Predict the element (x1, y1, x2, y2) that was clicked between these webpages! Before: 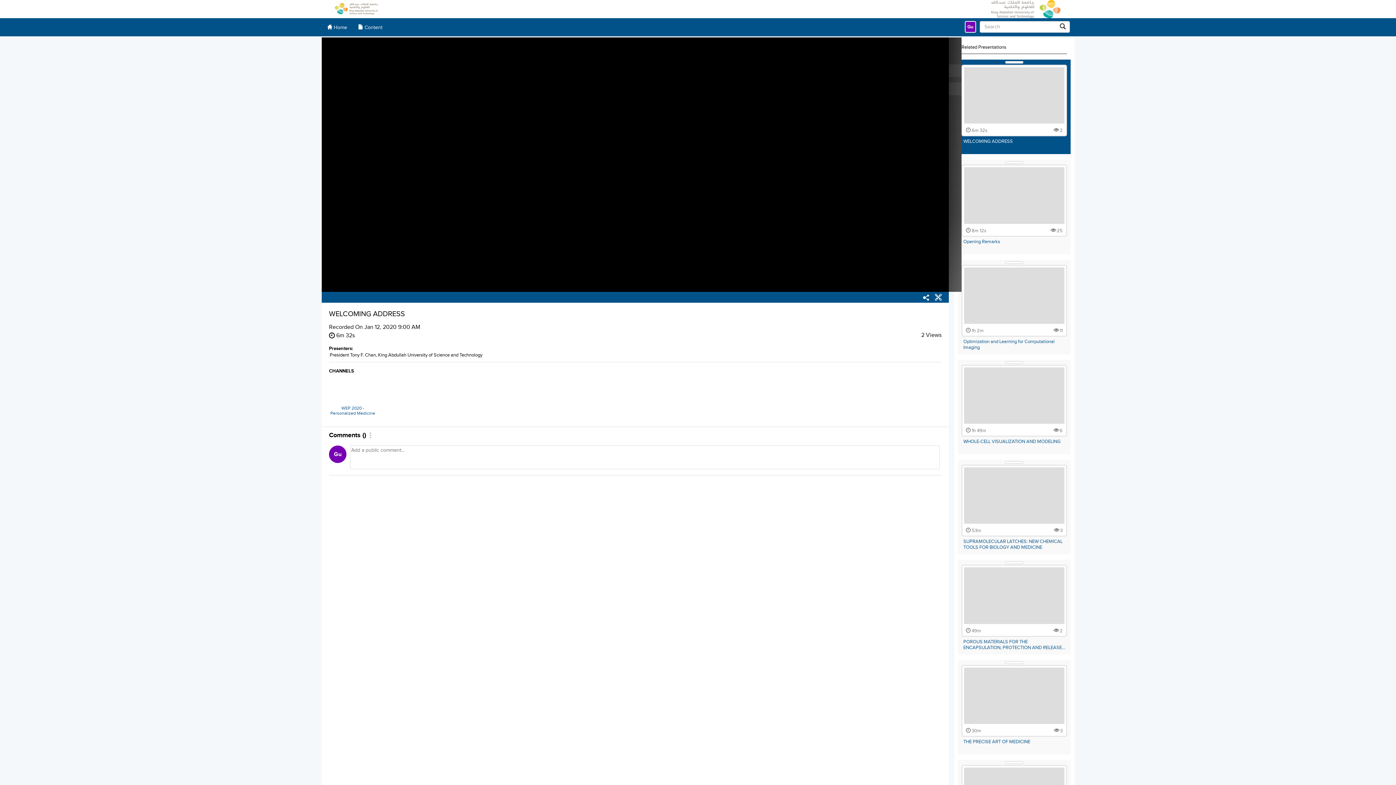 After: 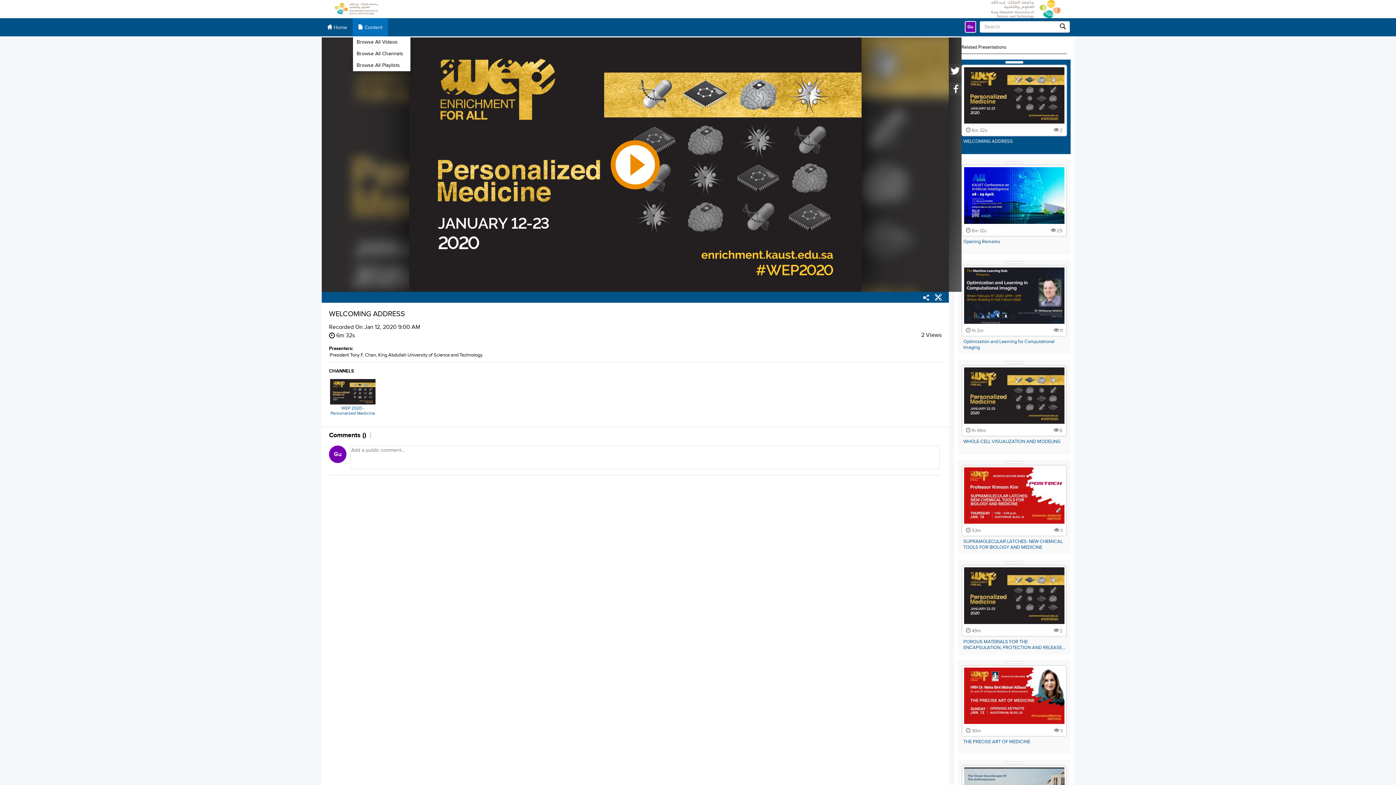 Action: label:  Content bbox: (350, 18, 384, 36)